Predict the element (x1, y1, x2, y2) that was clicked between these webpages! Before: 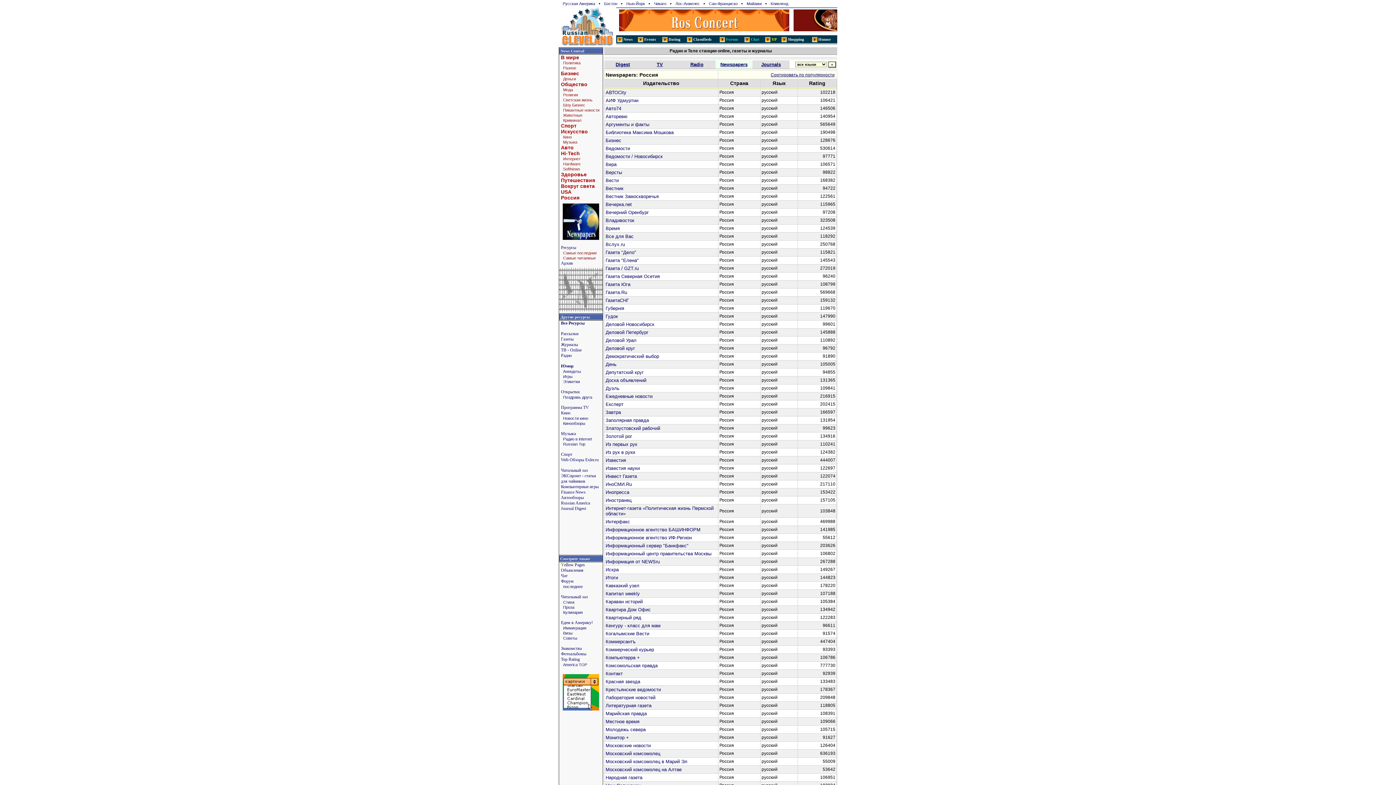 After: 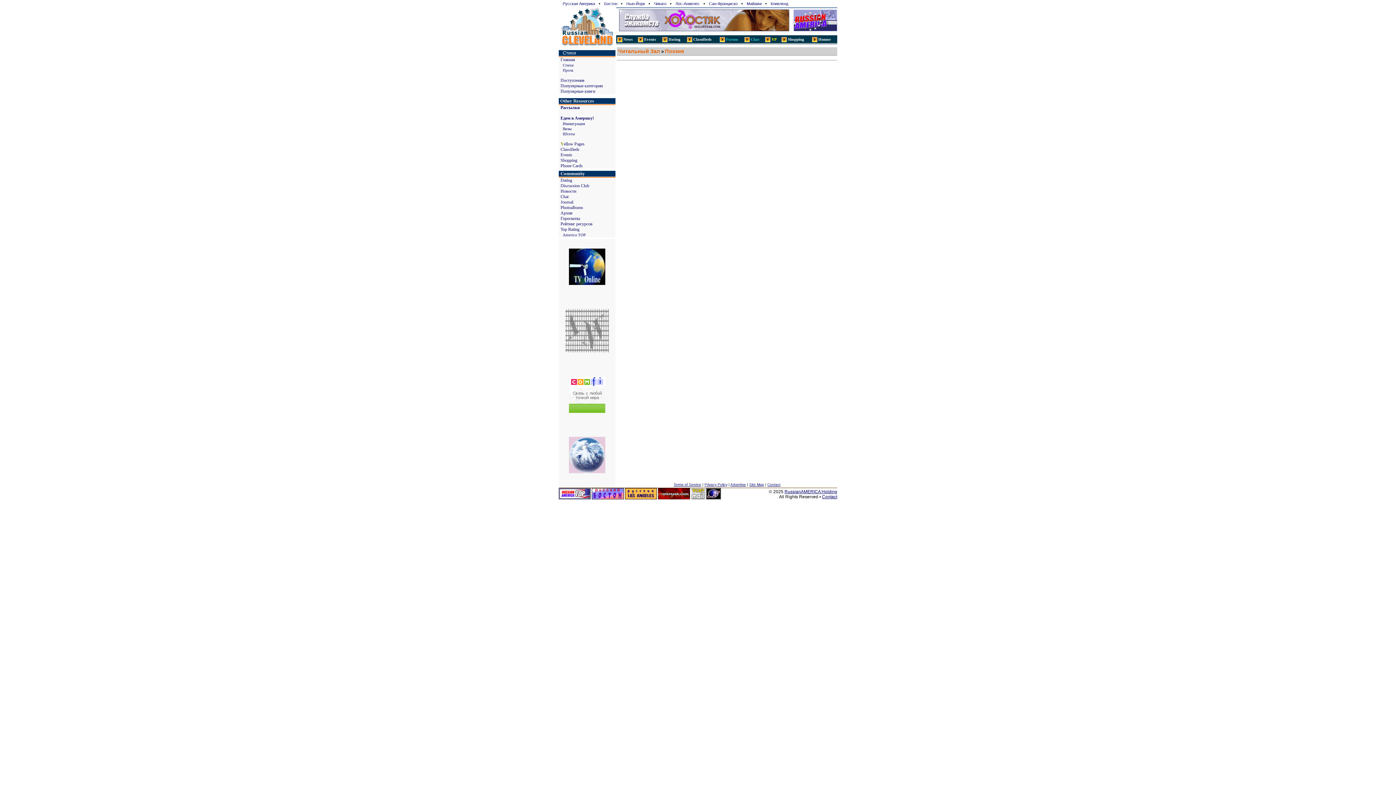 Action: label: Стихи bbox: (563, 600, 574, 604)